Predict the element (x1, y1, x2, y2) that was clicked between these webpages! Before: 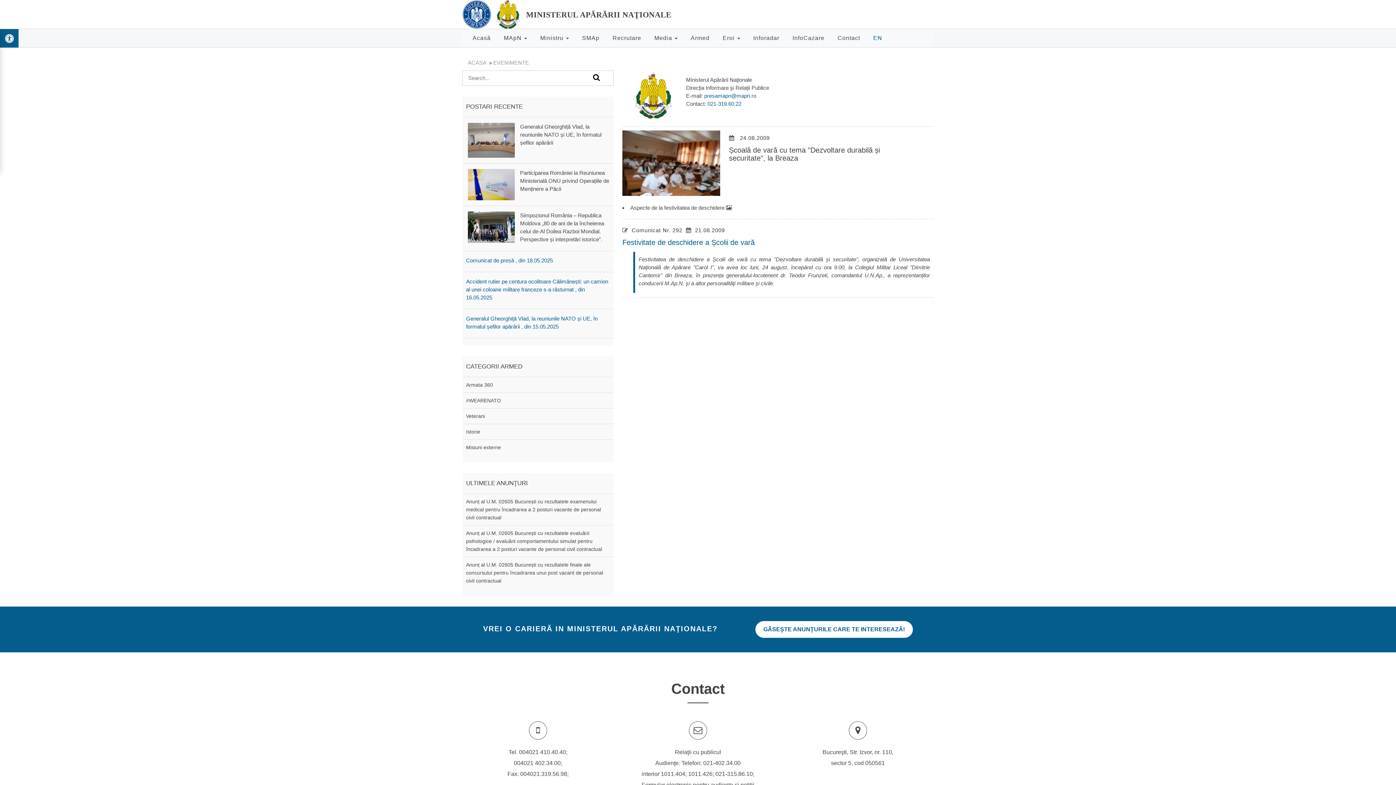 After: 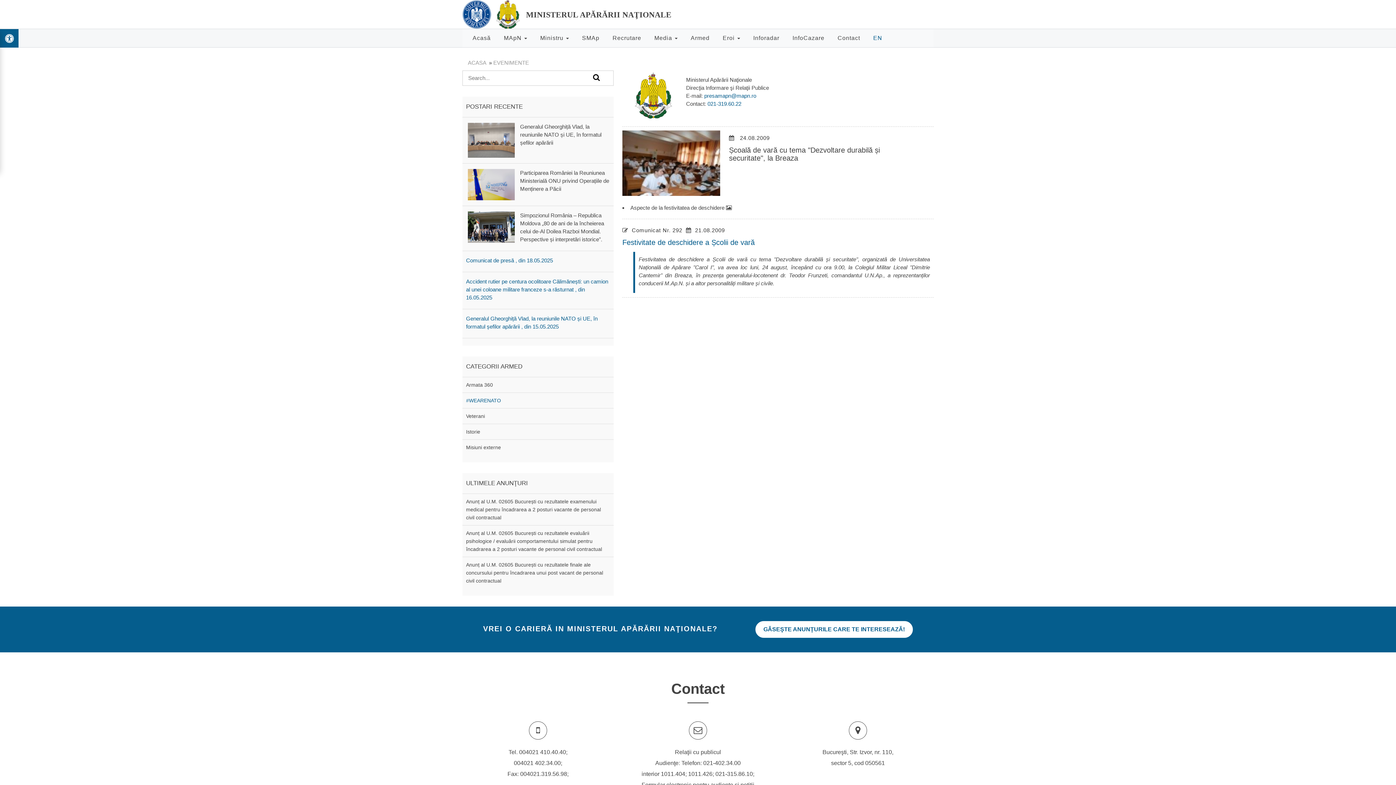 Action: bbox: (462, 393, 613, 408) label: #WEARENATO